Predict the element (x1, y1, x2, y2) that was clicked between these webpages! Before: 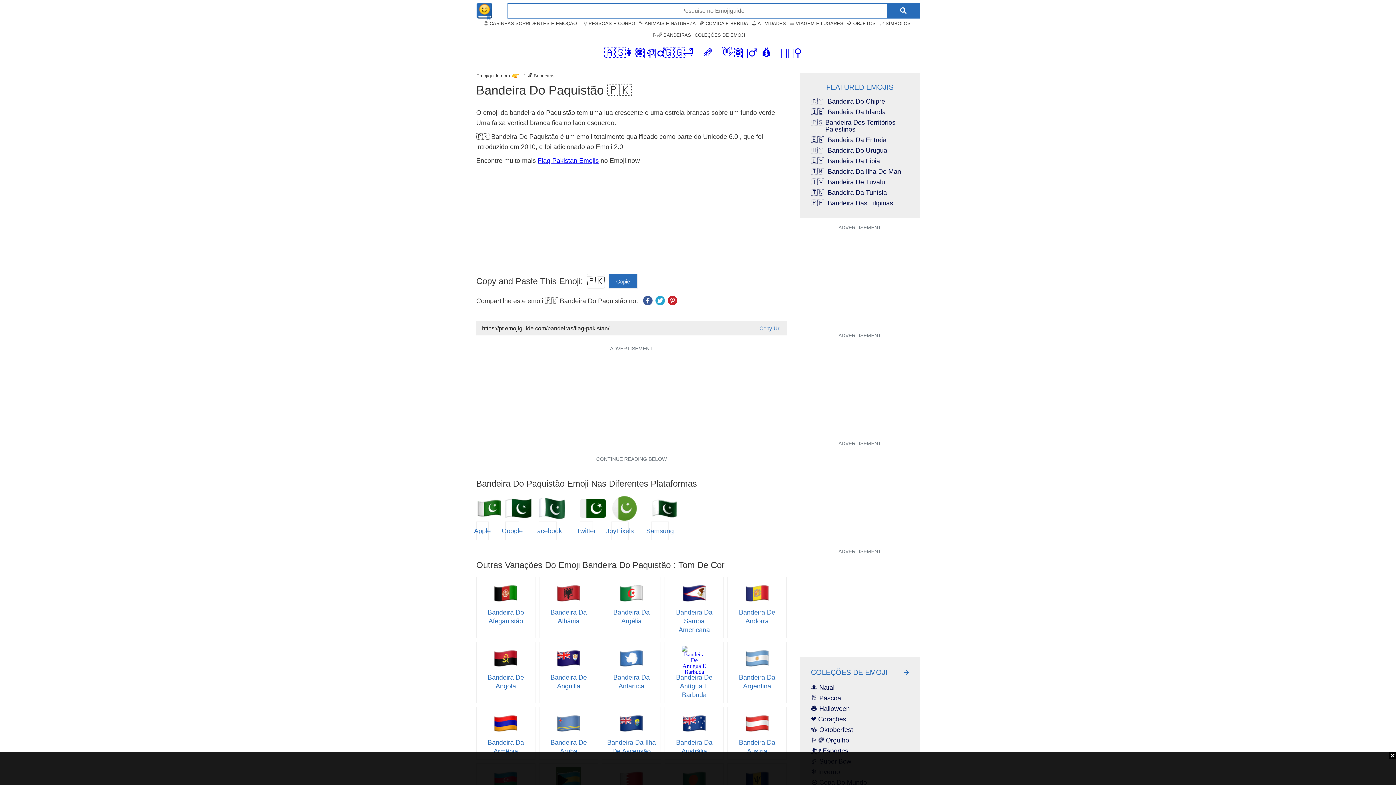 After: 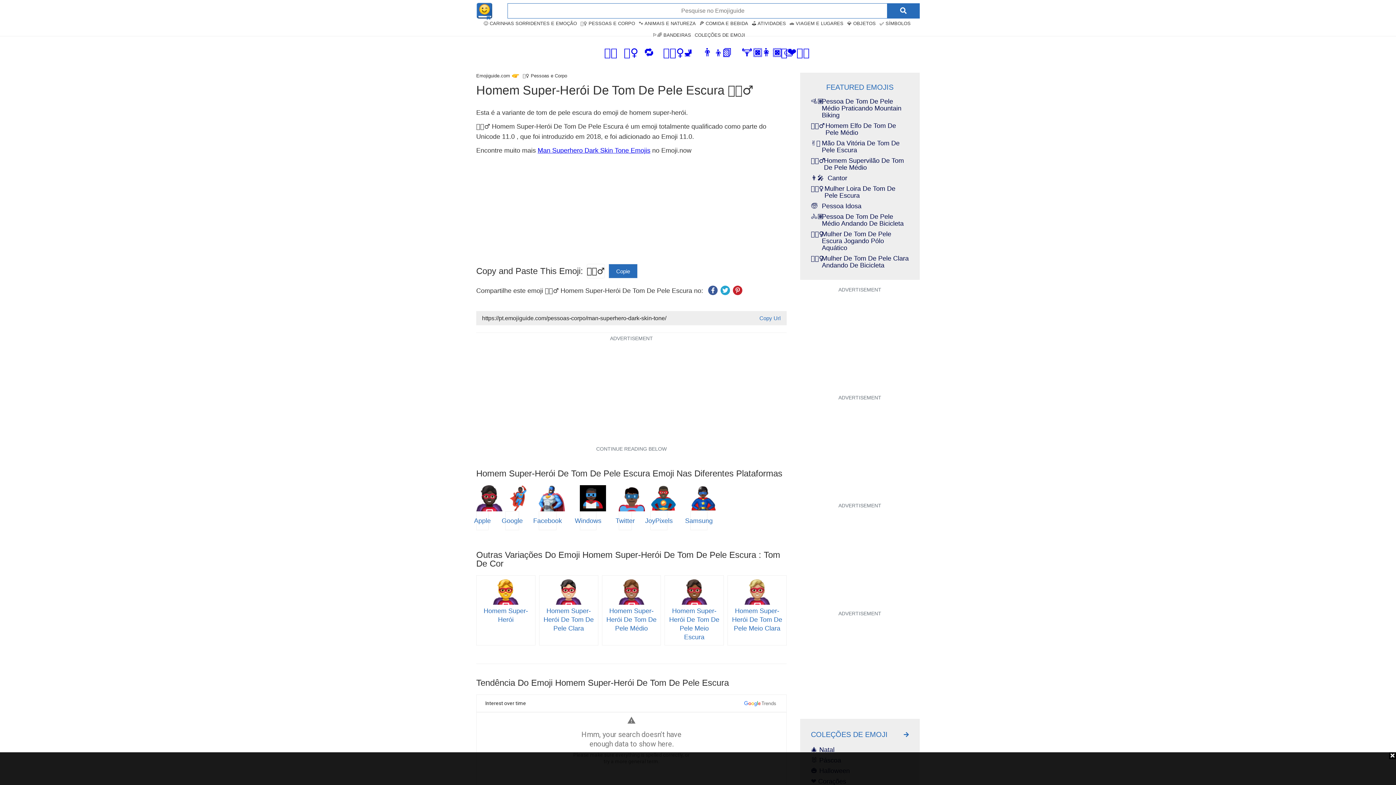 Action: label: 🦸🏿‍♂️ bbox: (643, 51, 666, 57)